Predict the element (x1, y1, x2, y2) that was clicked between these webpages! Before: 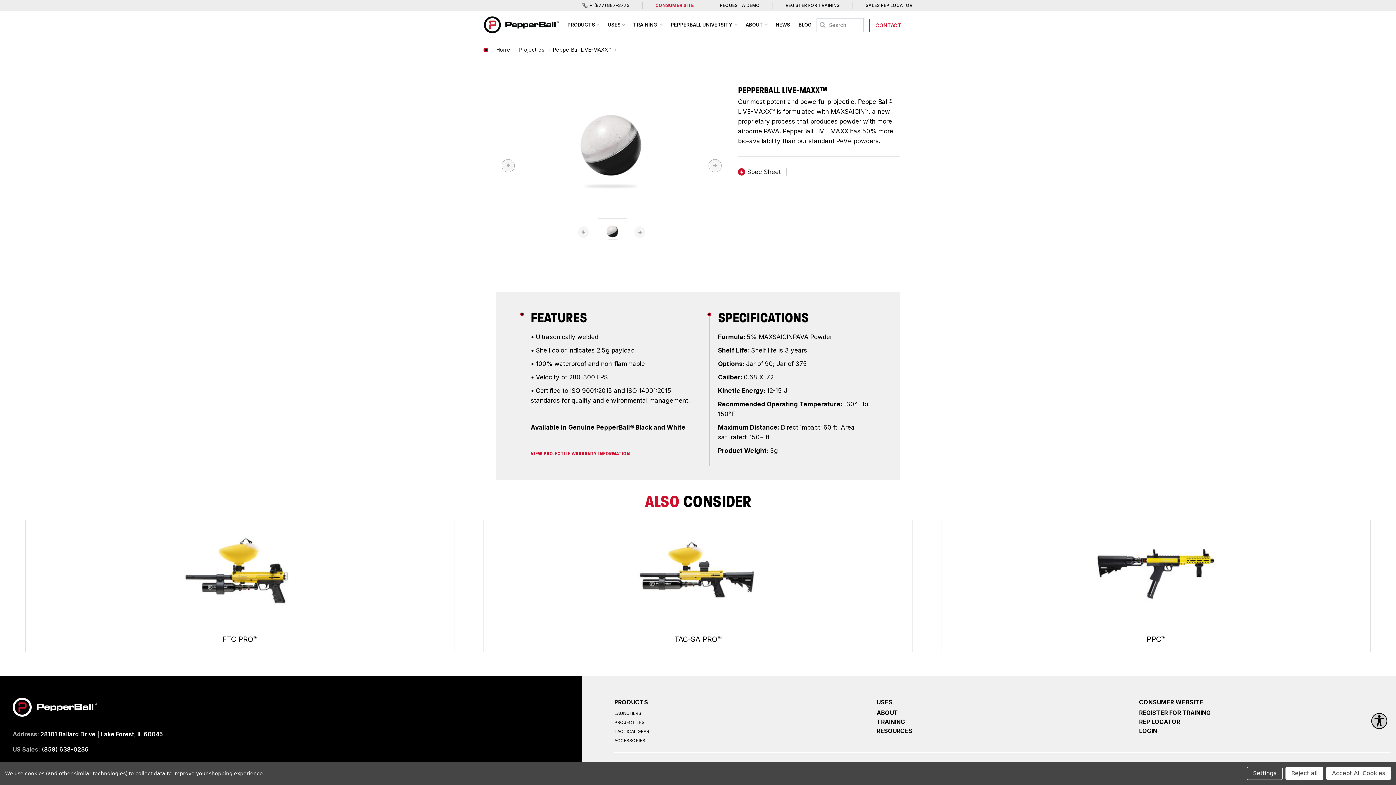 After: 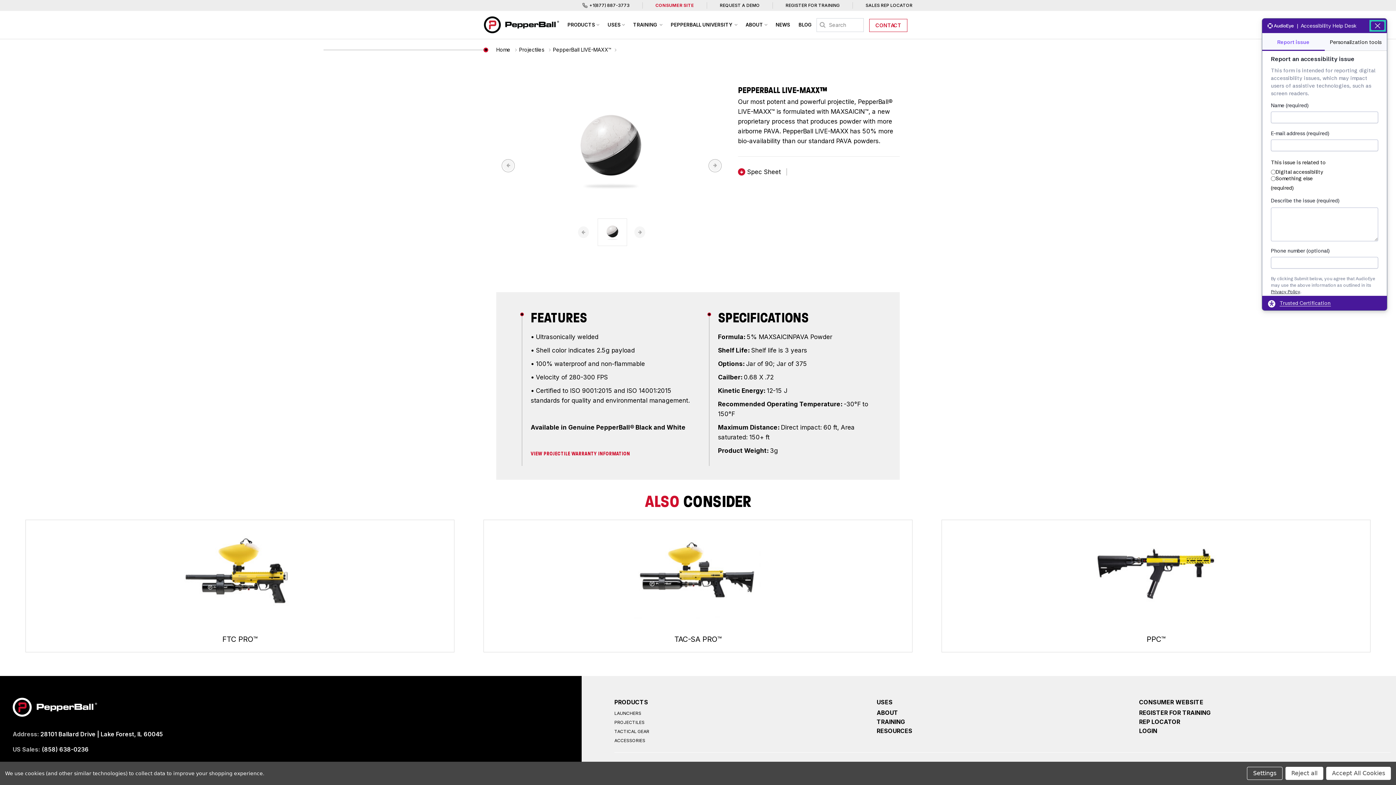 Action: bbox: (1371, 713, 1387, 729) label: Explore your accessibility options